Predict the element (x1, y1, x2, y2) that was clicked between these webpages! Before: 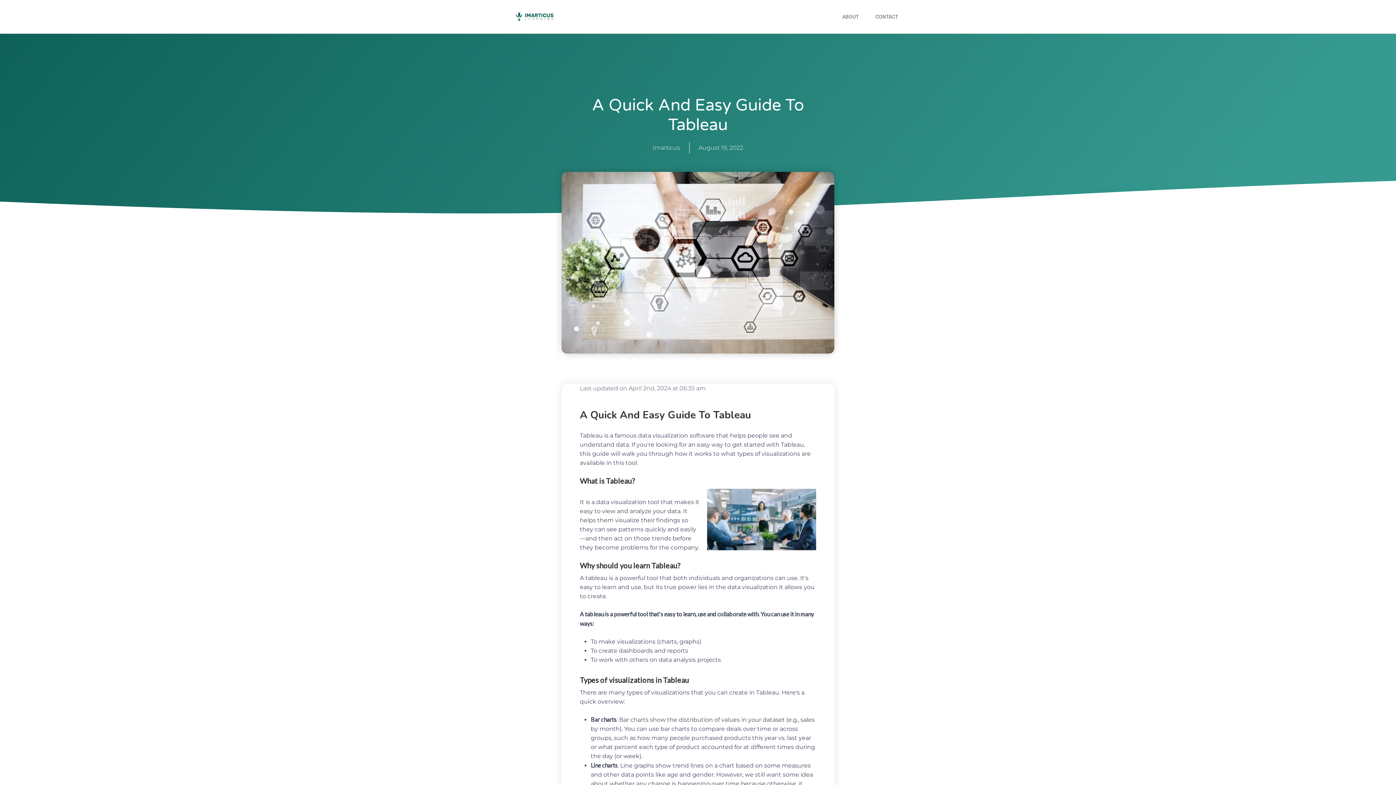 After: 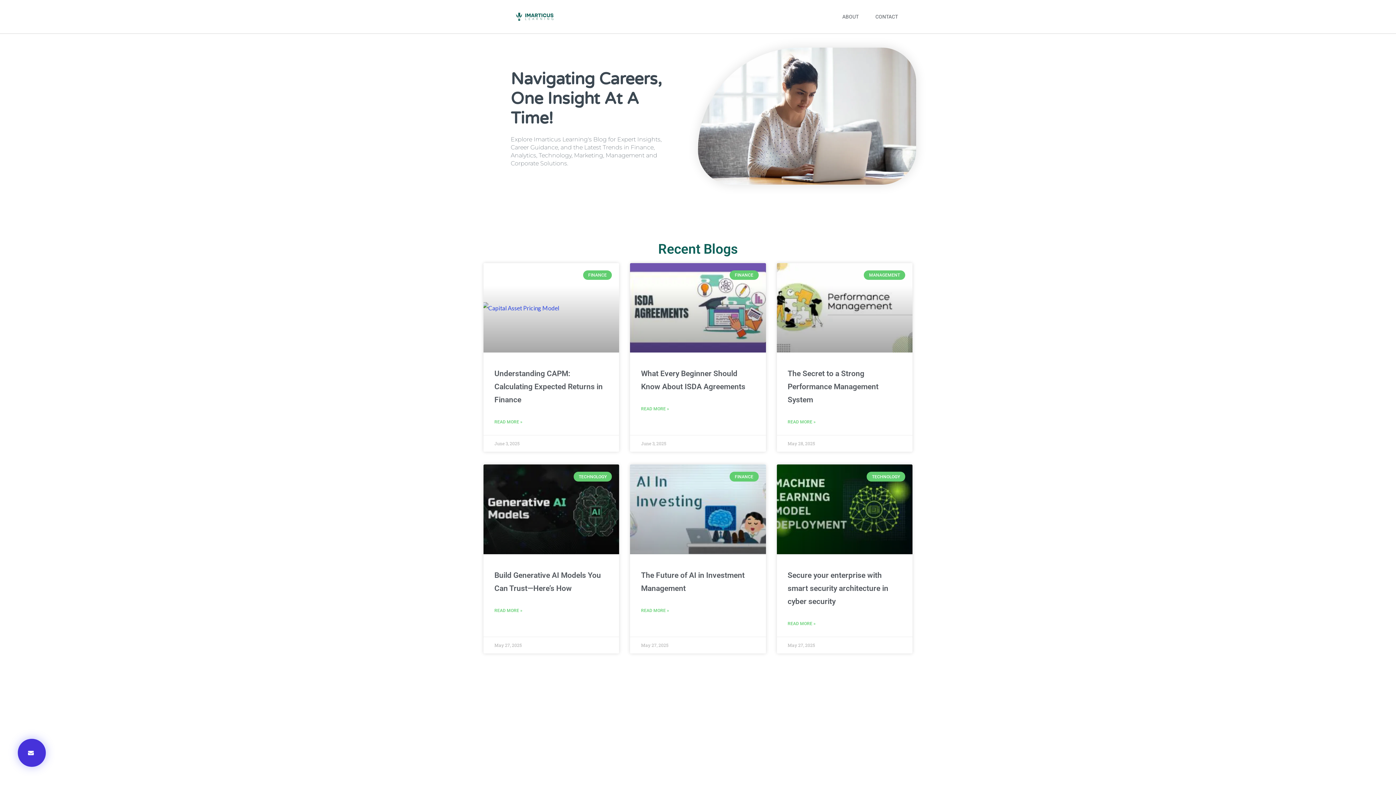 Action: bbox: (512, 9, 556, 23)